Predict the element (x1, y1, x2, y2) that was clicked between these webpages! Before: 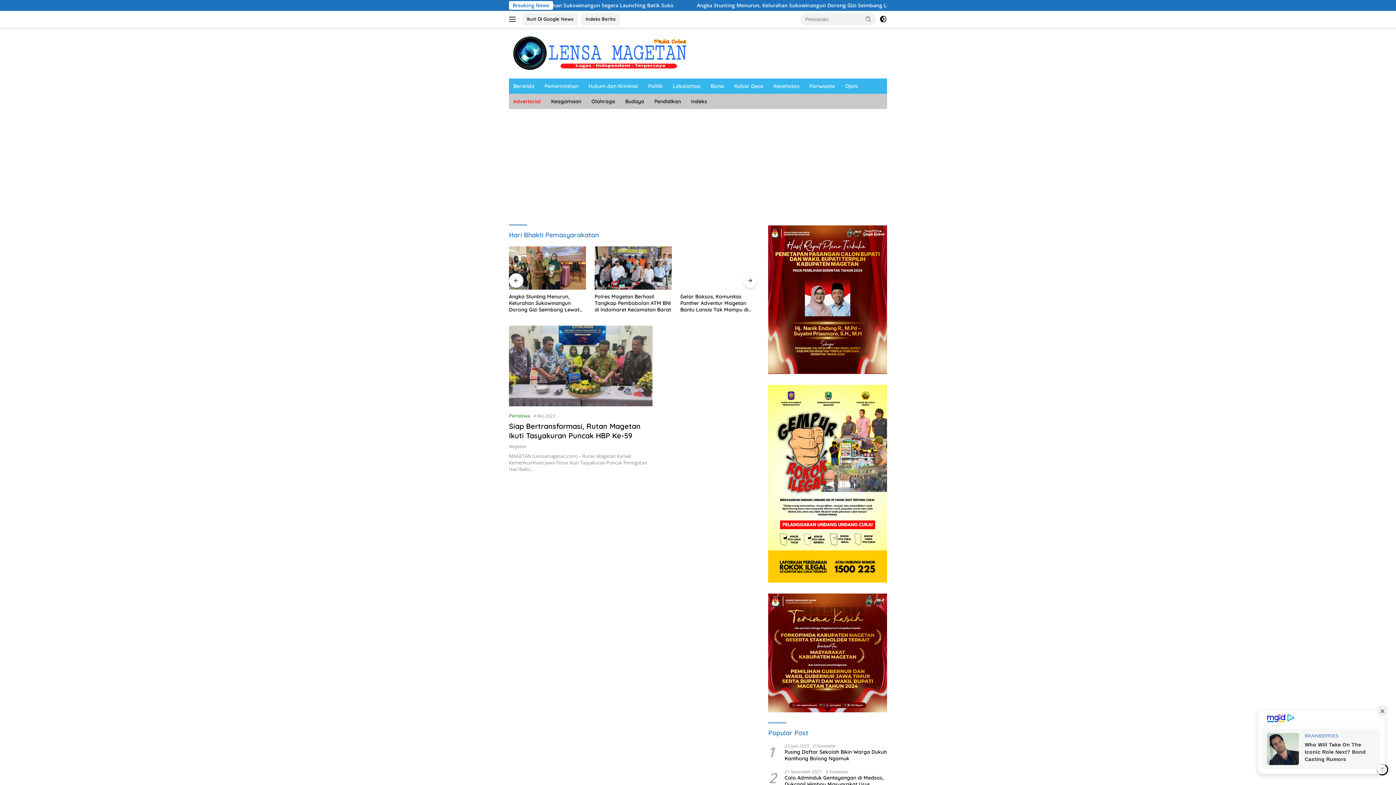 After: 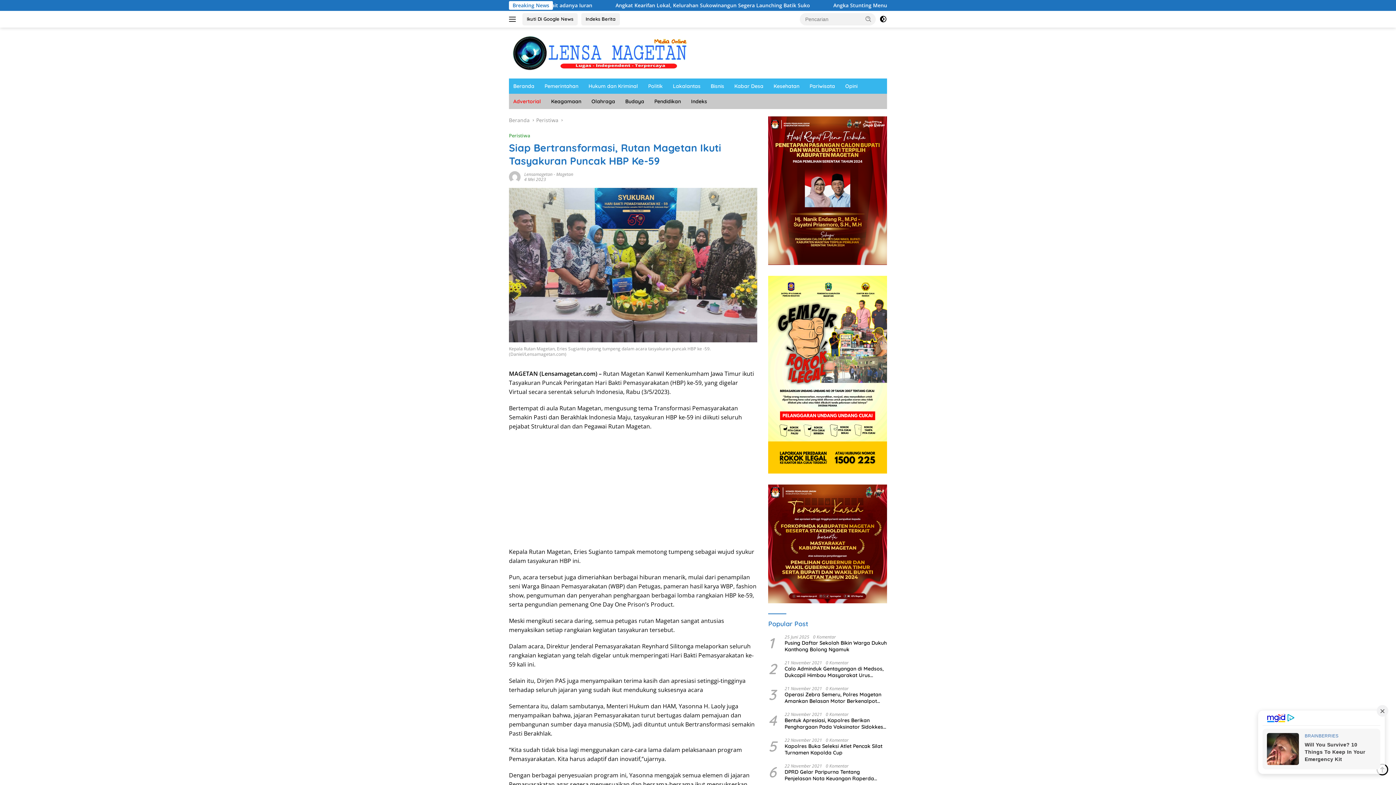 Action: bbox: (509, 325, 652, 406)